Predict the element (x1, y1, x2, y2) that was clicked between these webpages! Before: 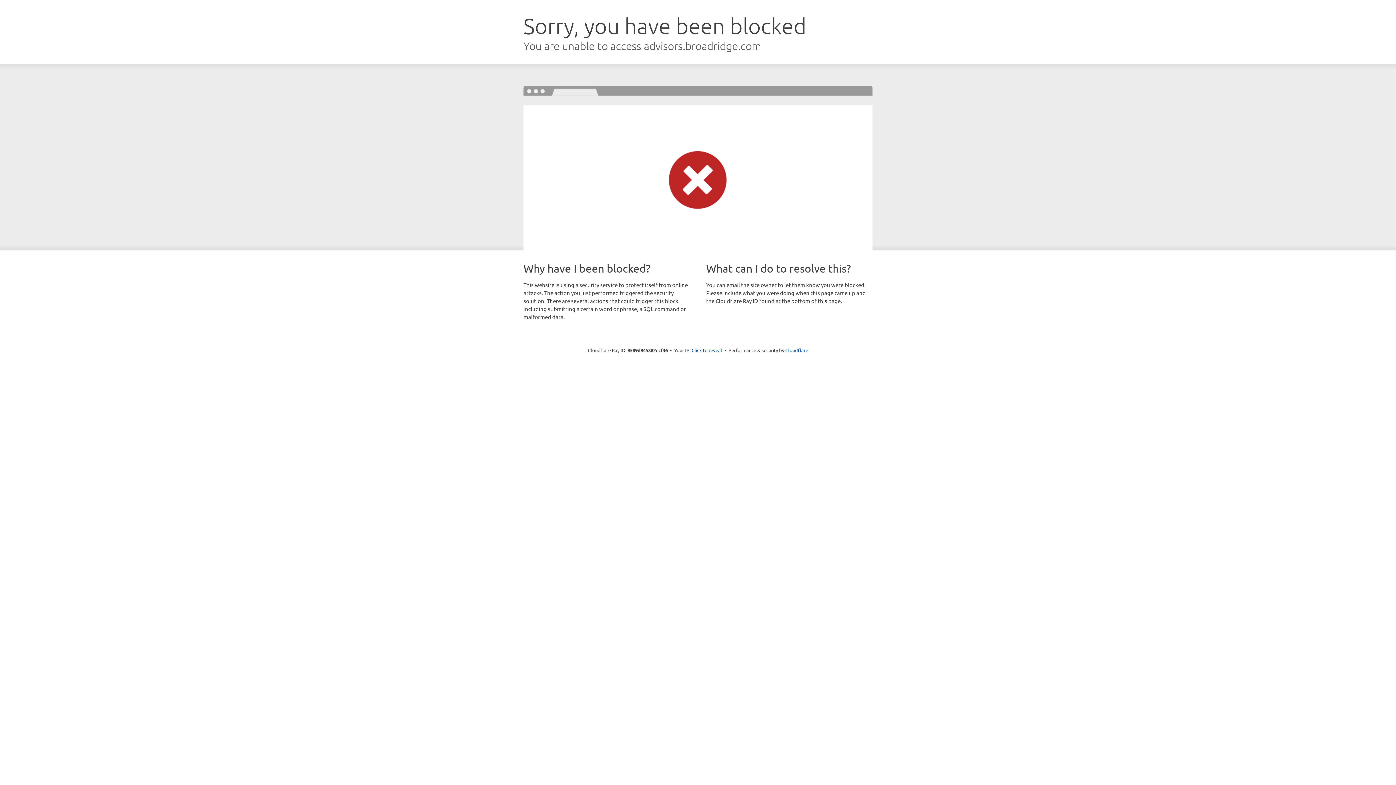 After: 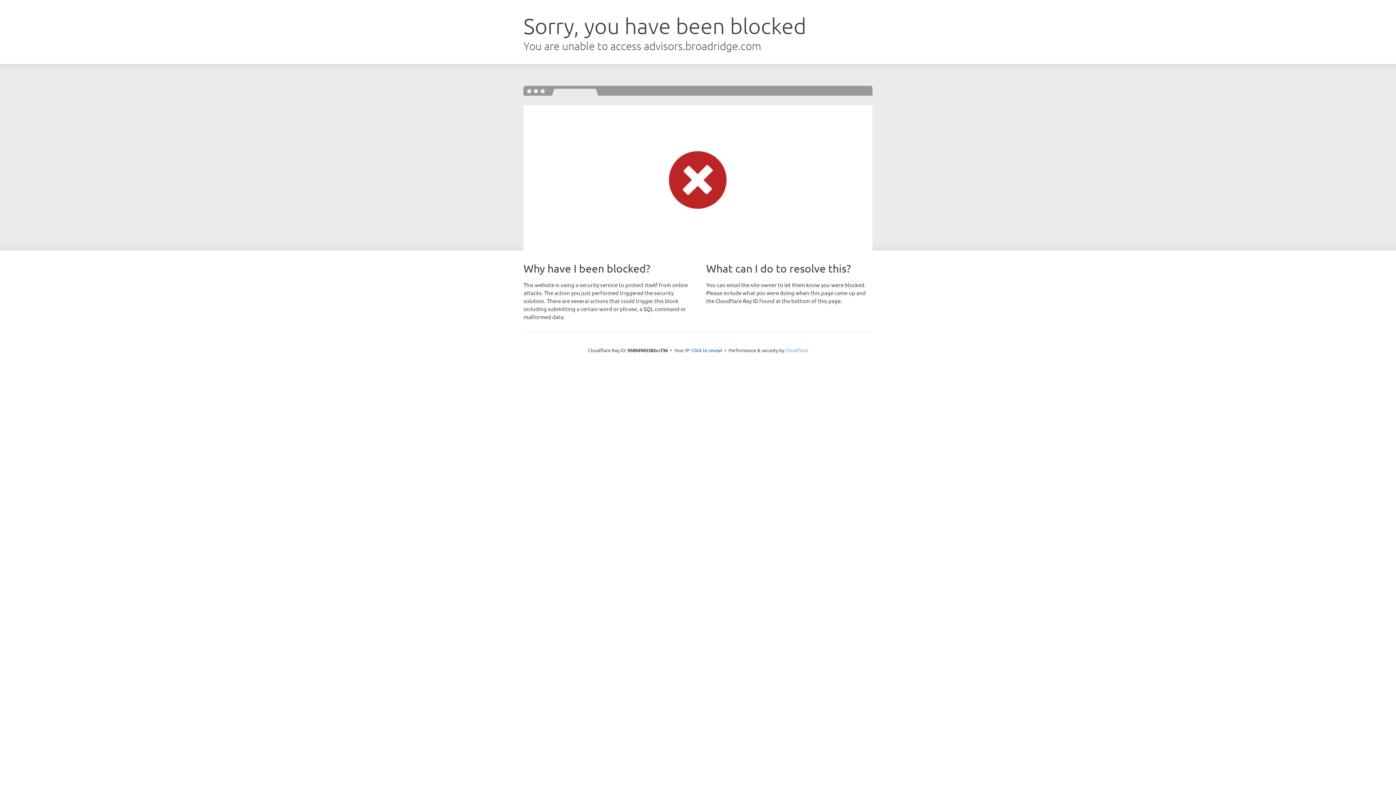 Action: label: Cloudflare bbox: (785, 347, 808, 353)